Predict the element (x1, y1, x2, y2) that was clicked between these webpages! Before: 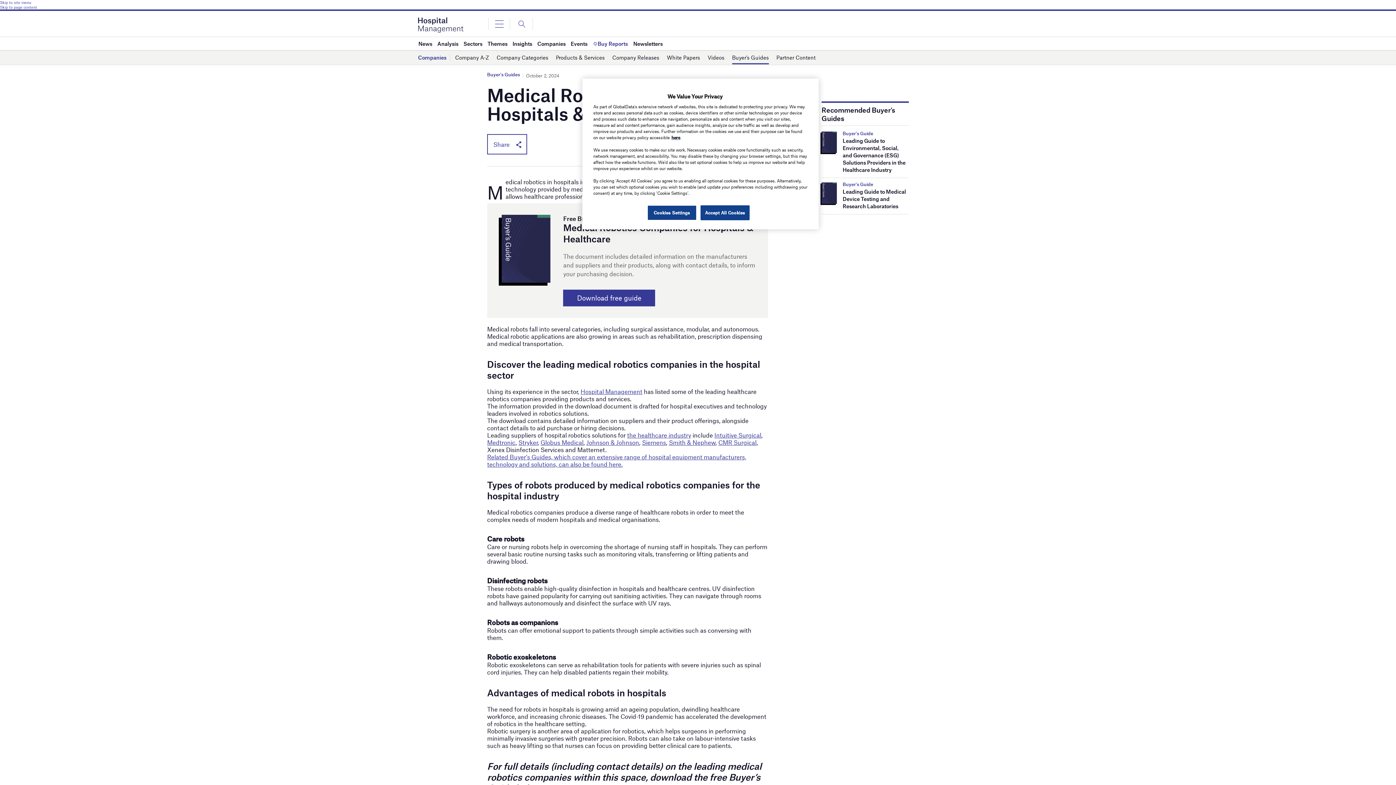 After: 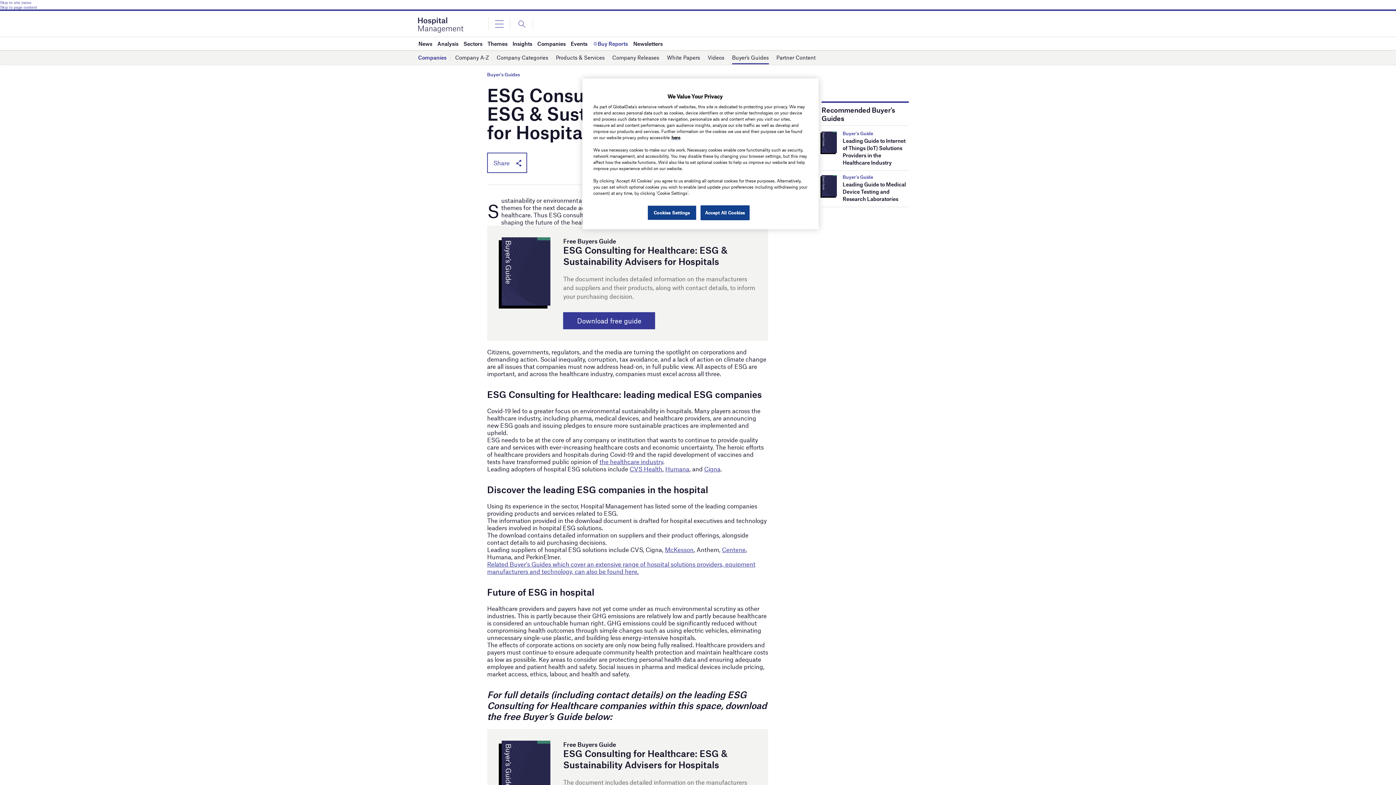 Action: bbox: (821, 137, 836, 145)